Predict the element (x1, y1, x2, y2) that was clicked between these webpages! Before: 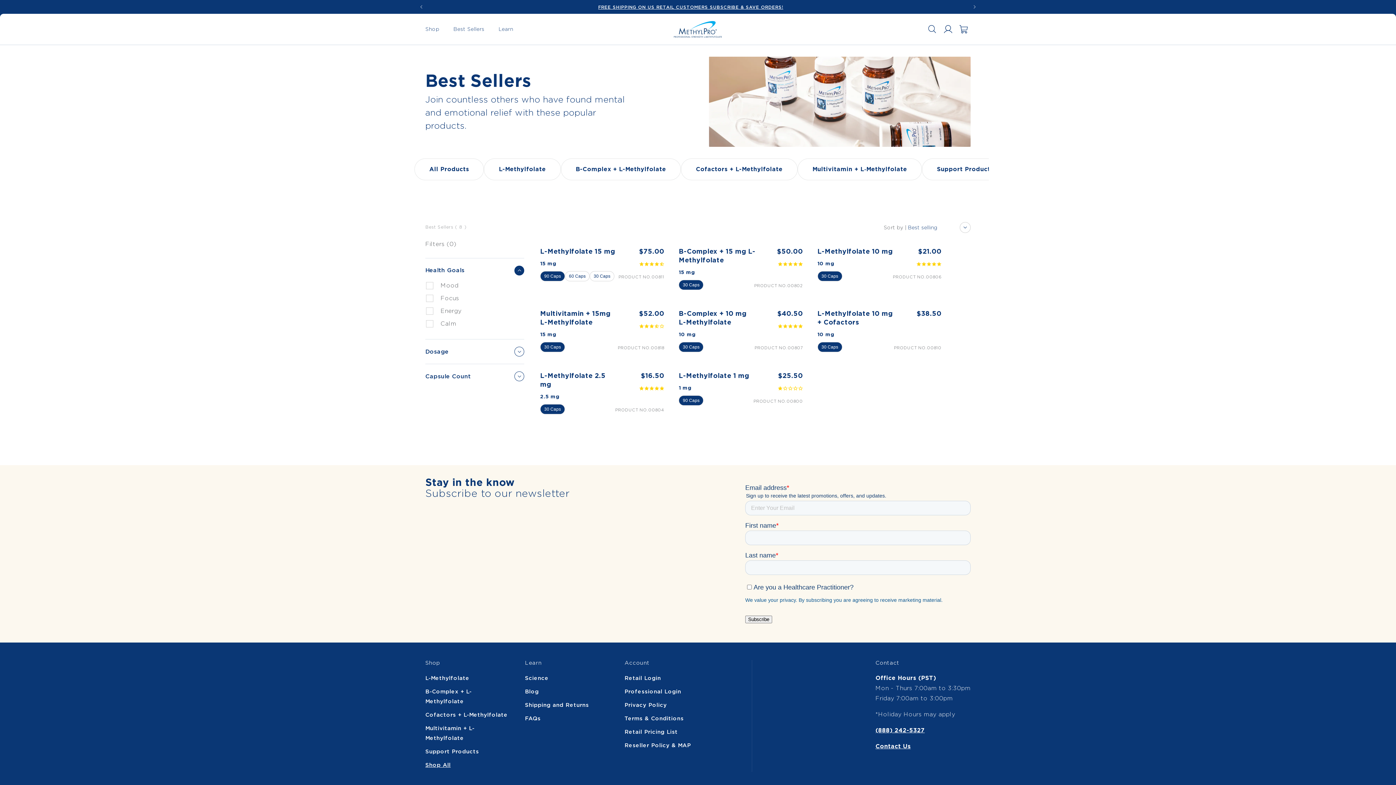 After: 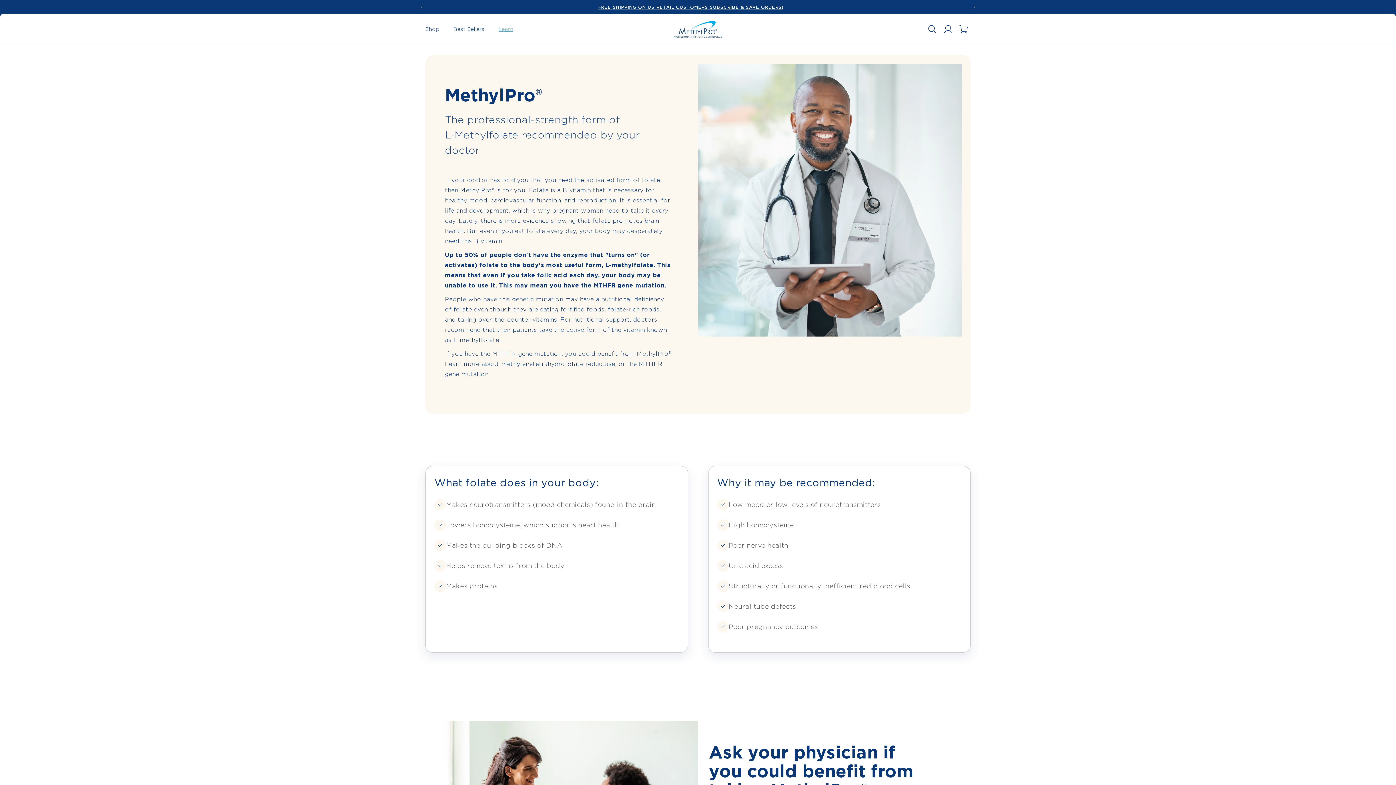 Action: label: Science bbox: (525, 673, 548, 685)